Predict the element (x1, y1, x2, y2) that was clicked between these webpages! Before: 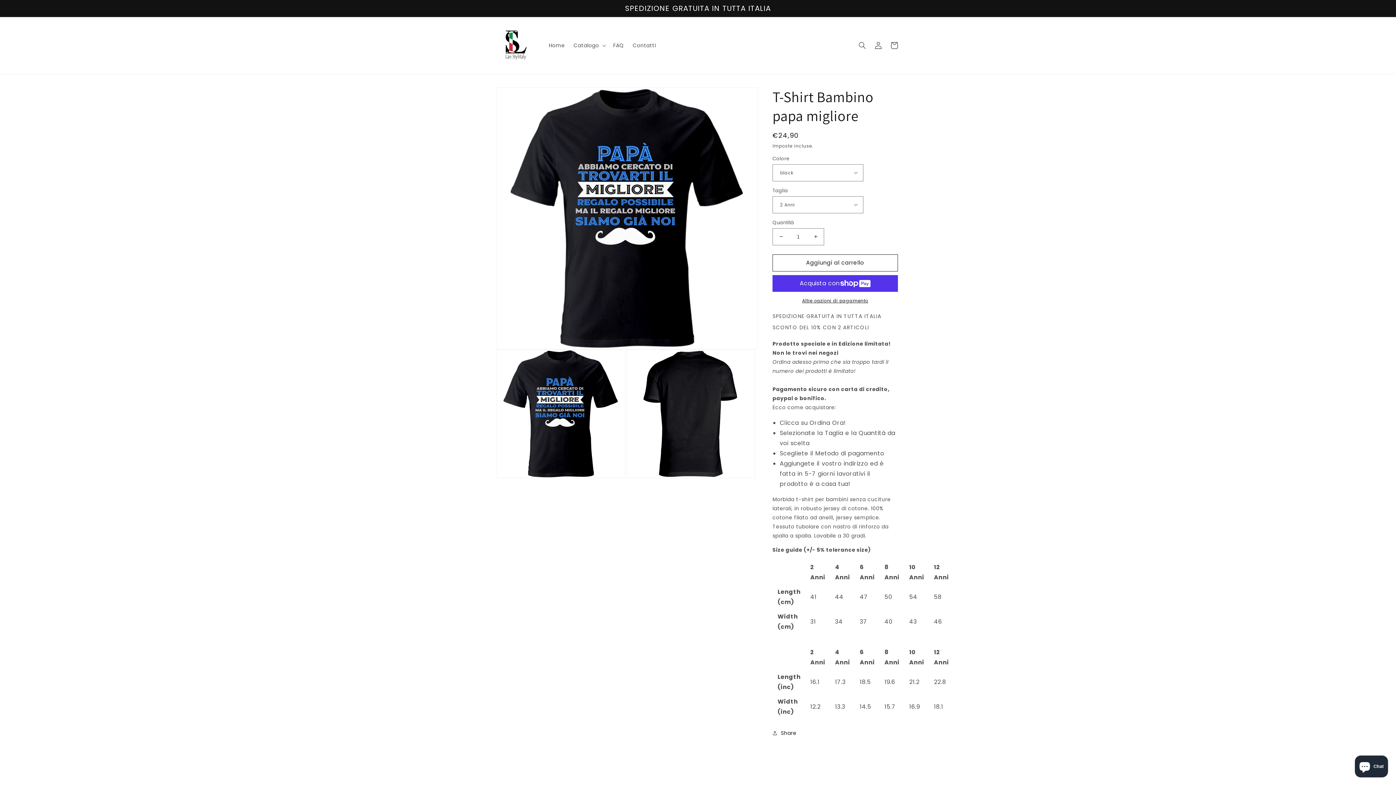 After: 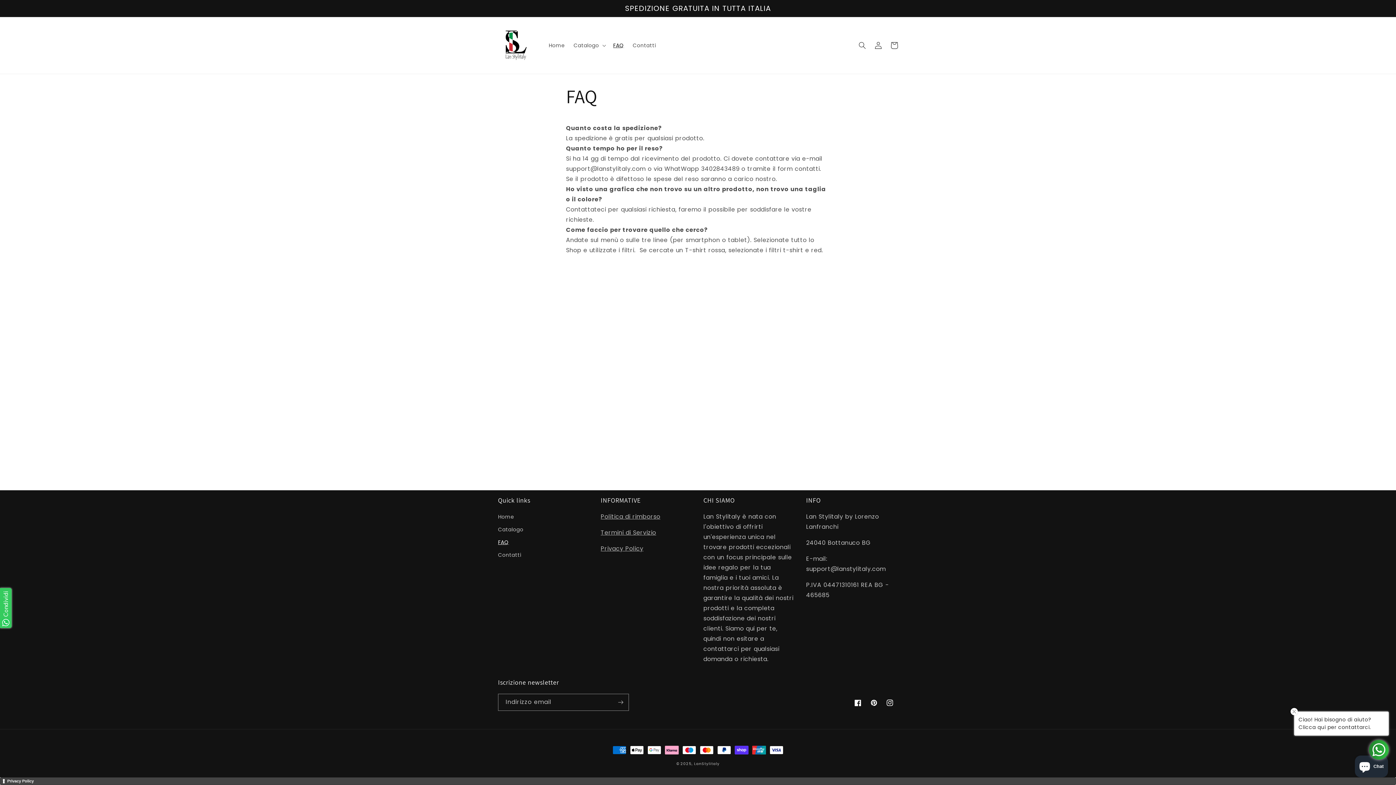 Action: label: FAQ bbox: (608, 37, 628, 53)